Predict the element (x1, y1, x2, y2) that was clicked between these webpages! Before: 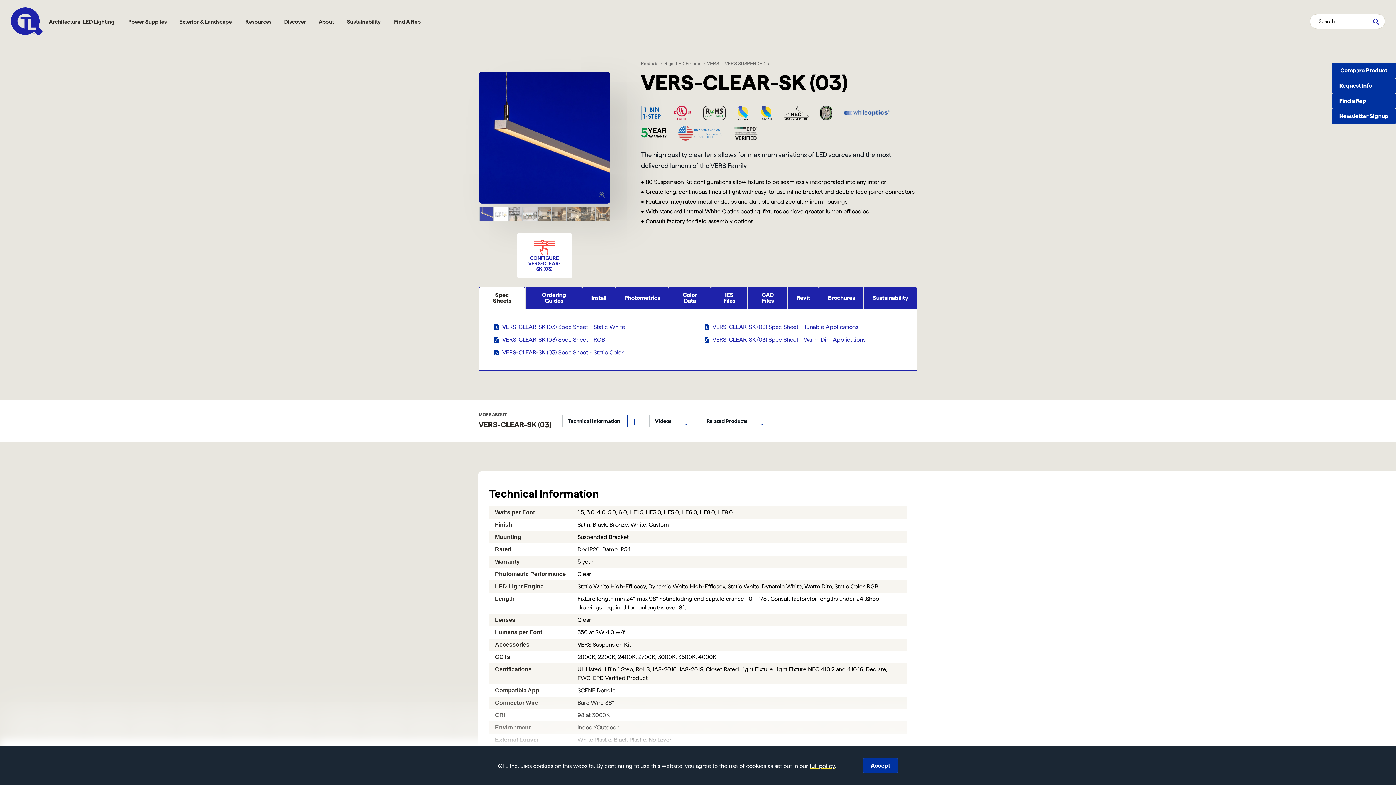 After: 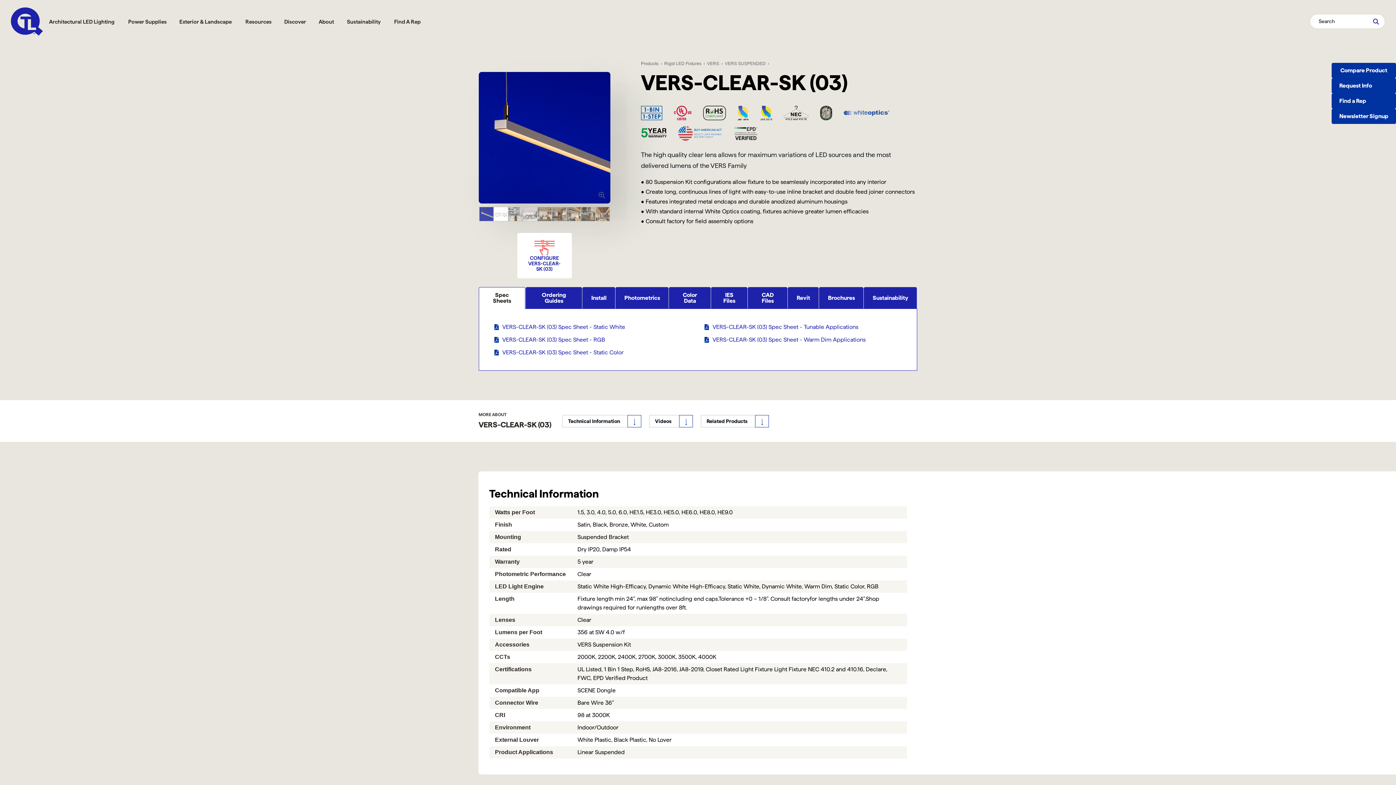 Action: label: Accept bbox: (863, 758, 898, 773)